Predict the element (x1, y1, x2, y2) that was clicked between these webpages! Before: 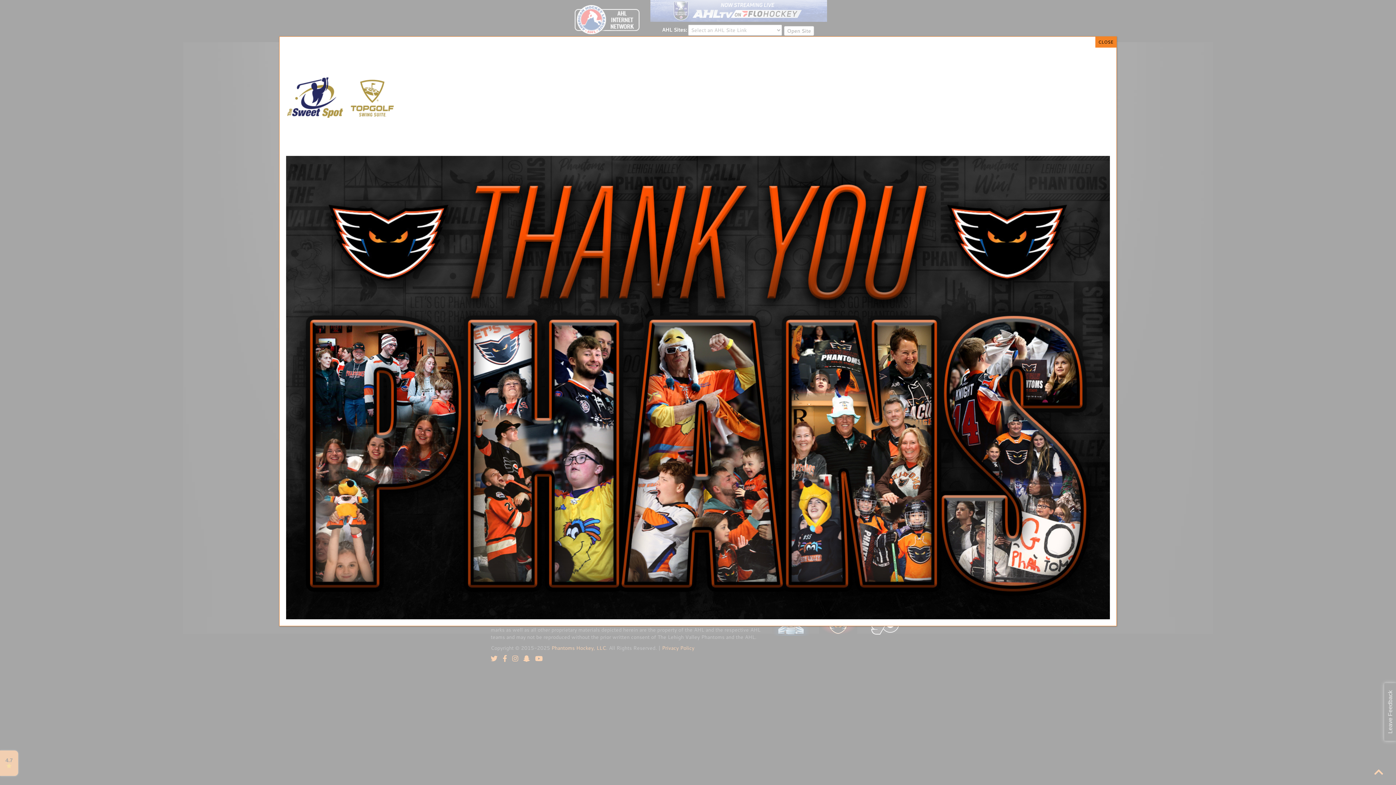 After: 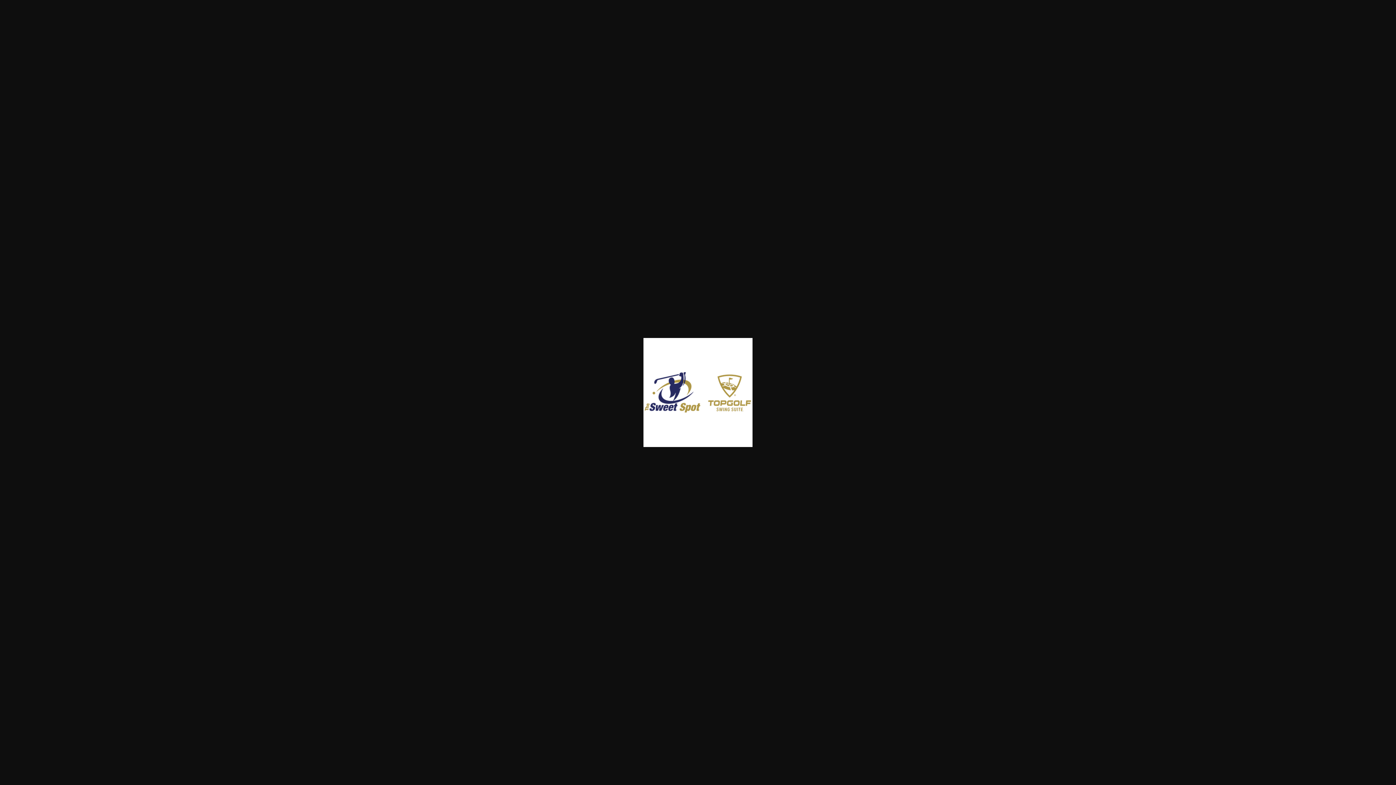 Action: bbox: (286, 92, 395, 101)